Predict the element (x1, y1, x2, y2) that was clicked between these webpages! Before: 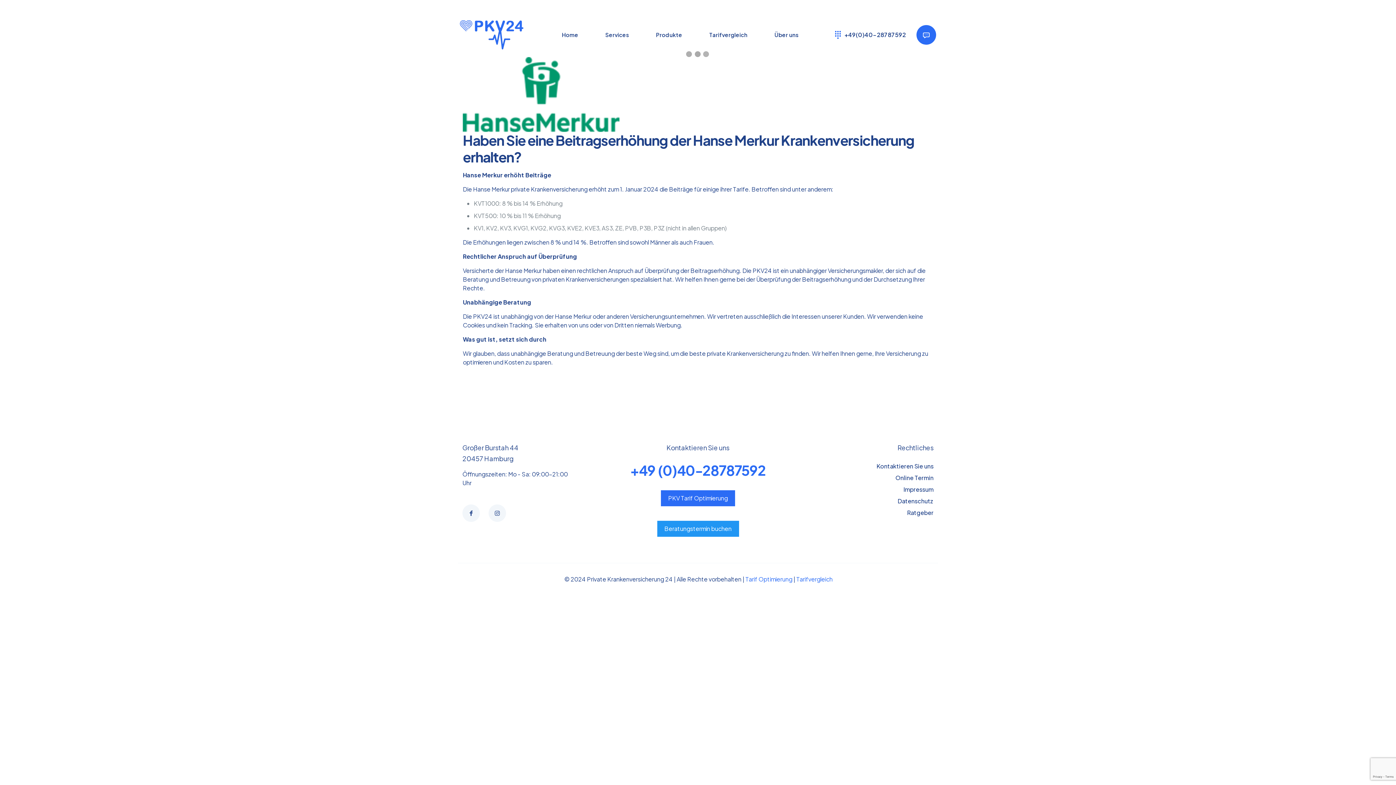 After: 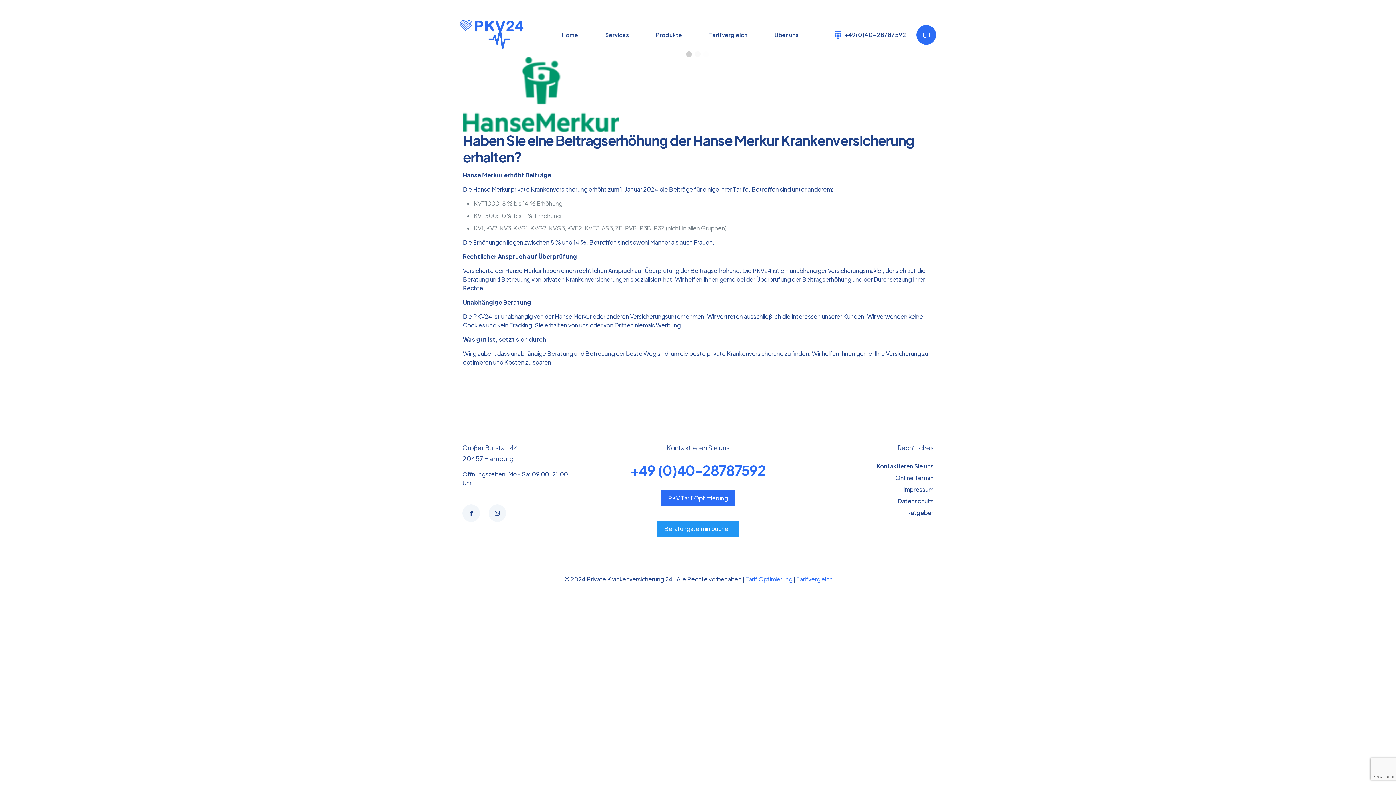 Action: bbox: (630, 461, 766, 478) label: +49 (0)40-28787592